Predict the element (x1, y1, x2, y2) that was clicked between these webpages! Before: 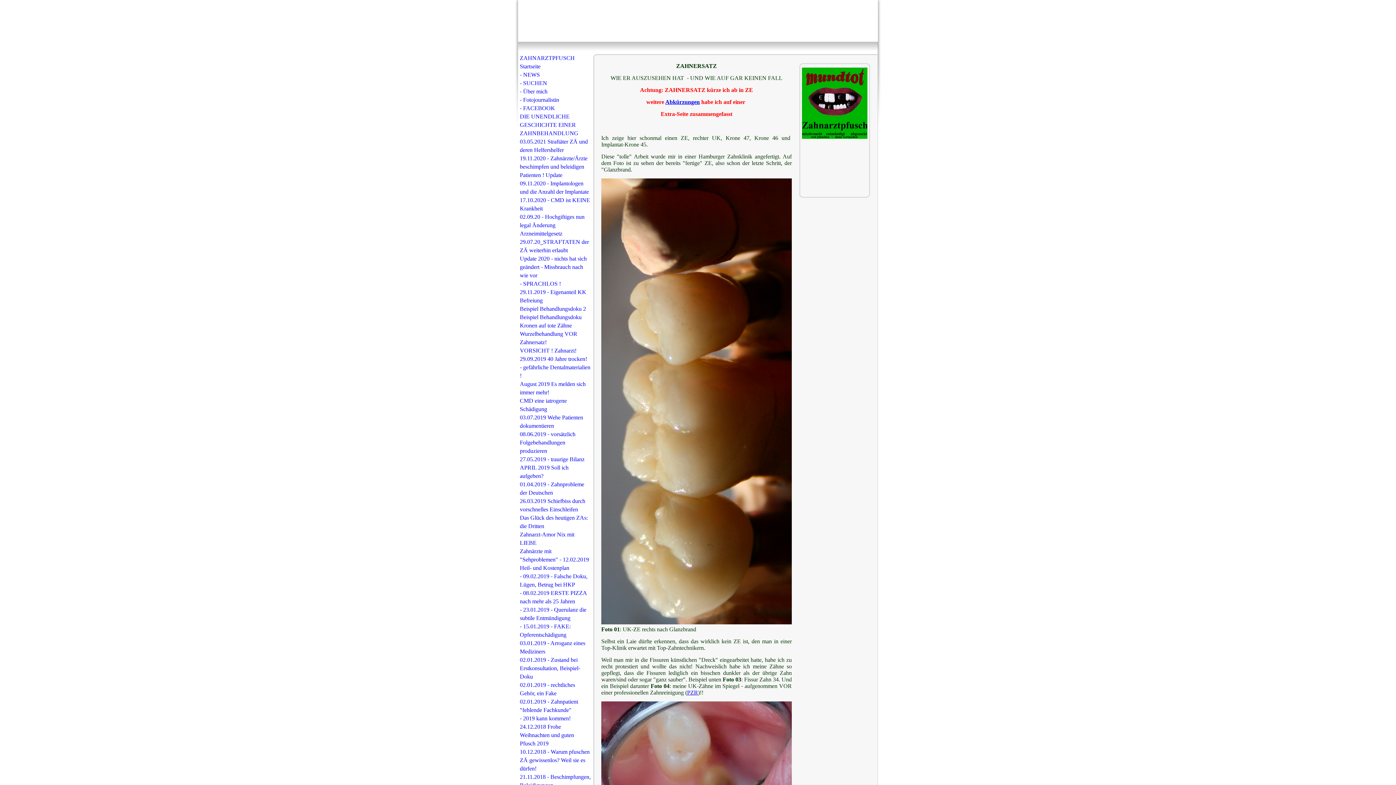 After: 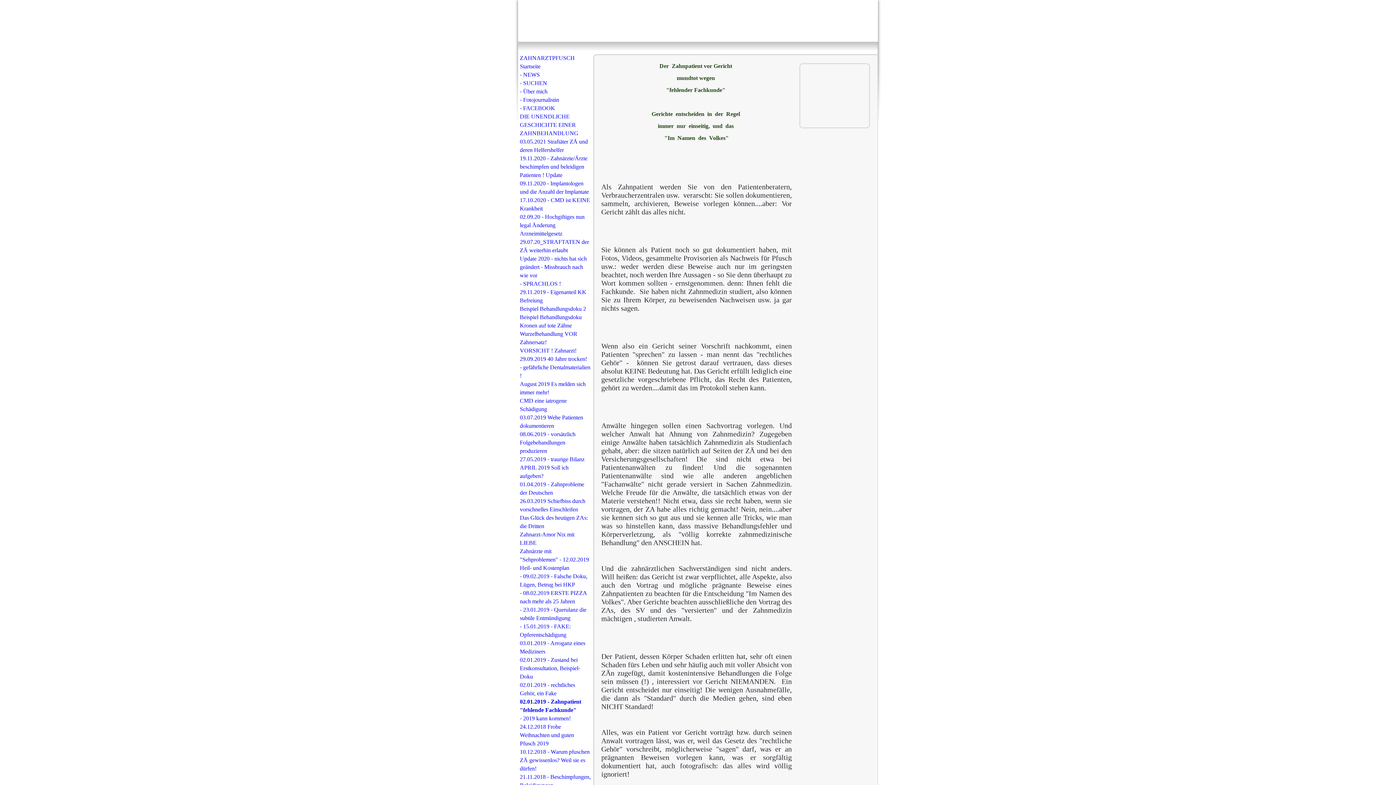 Action: bbox: (518, 697, 590, 714) label: 02.01.2019 - Zahnpatient "fehlende Fachkunde"